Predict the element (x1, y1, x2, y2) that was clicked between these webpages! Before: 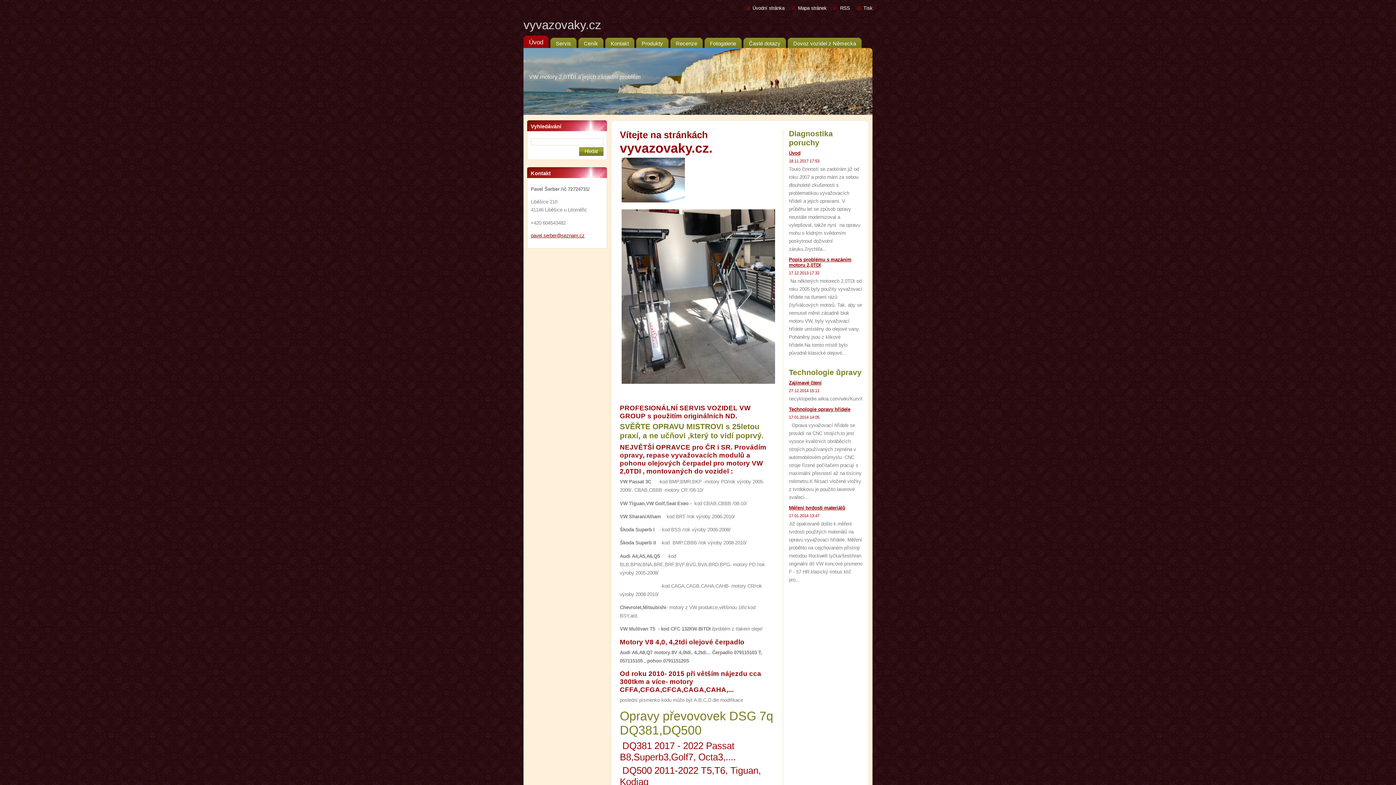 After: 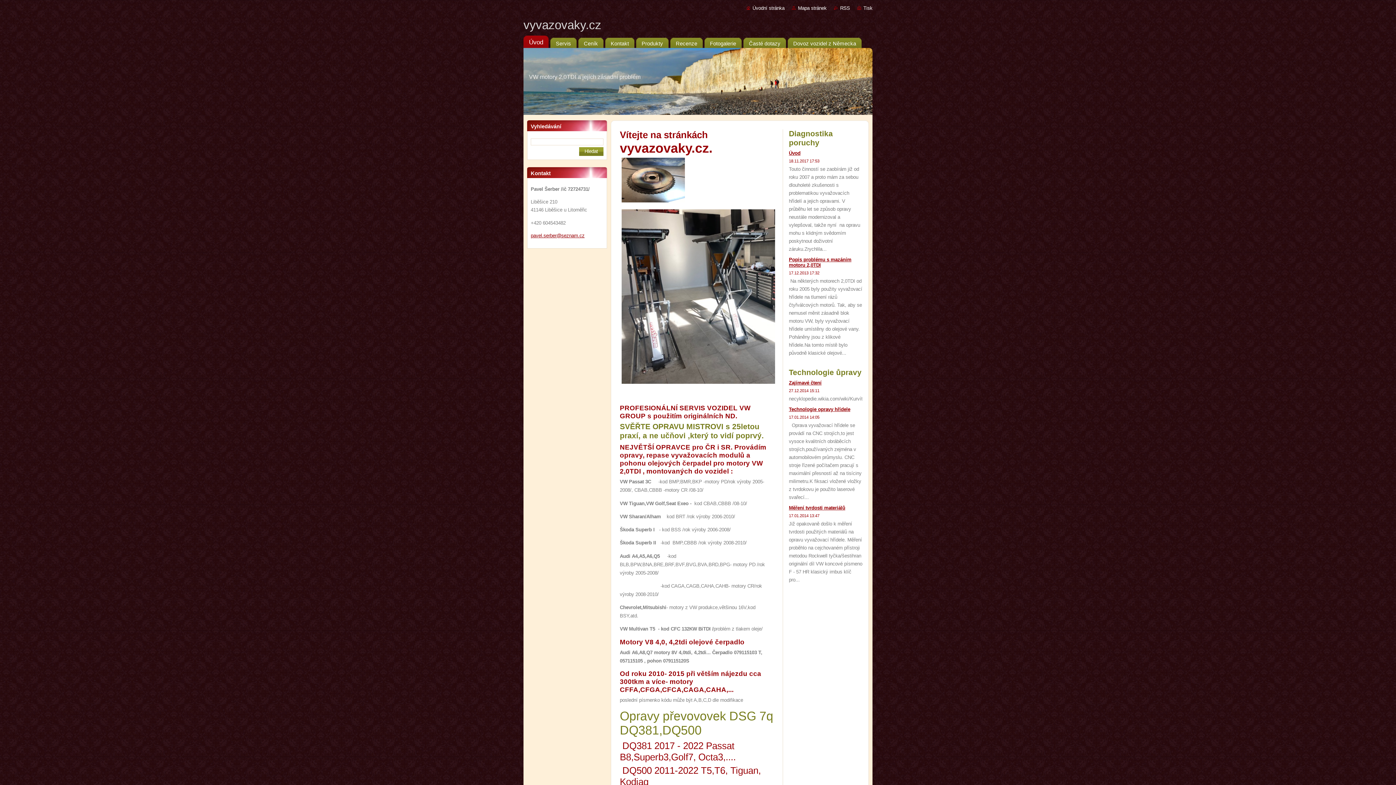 Action: bbox: (746, 5, 784, 10) label: Úvodní stránka